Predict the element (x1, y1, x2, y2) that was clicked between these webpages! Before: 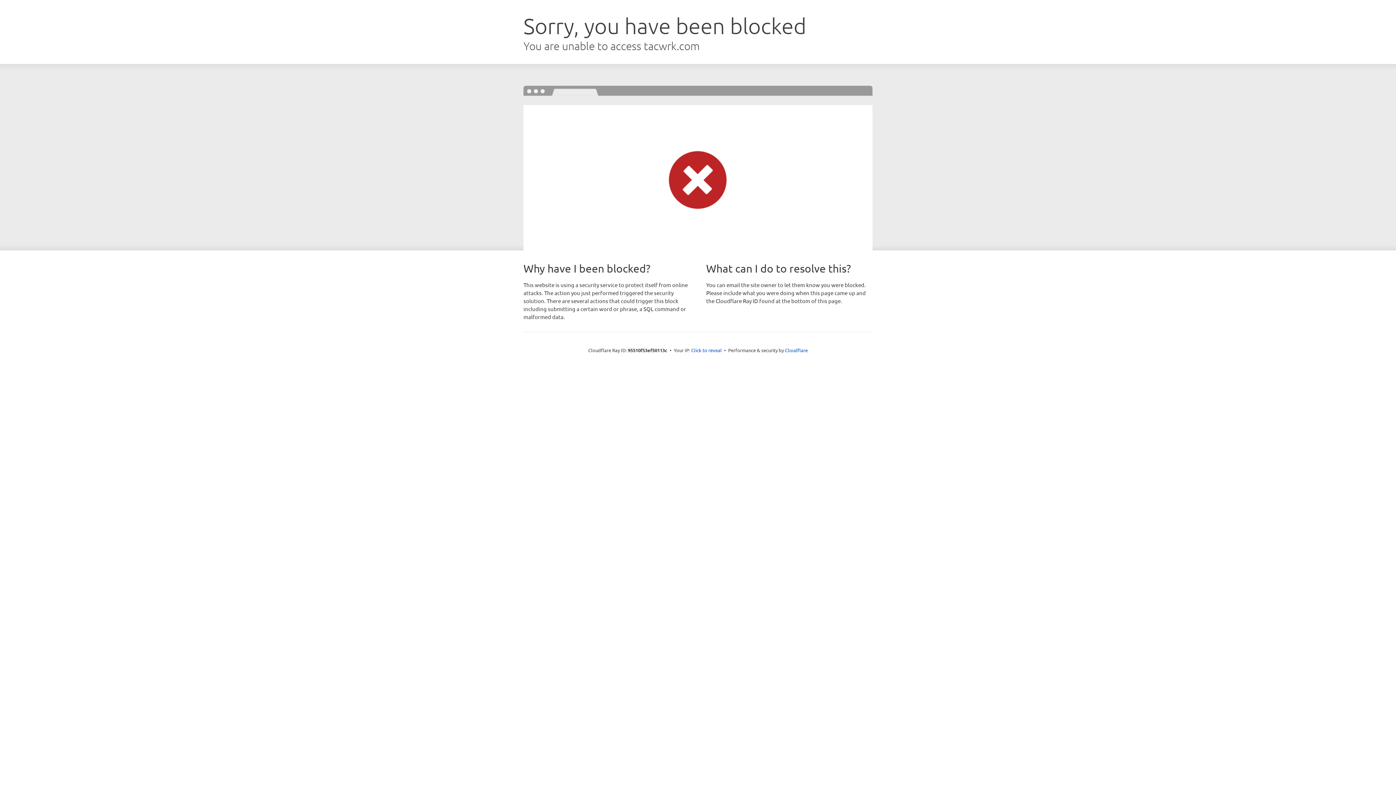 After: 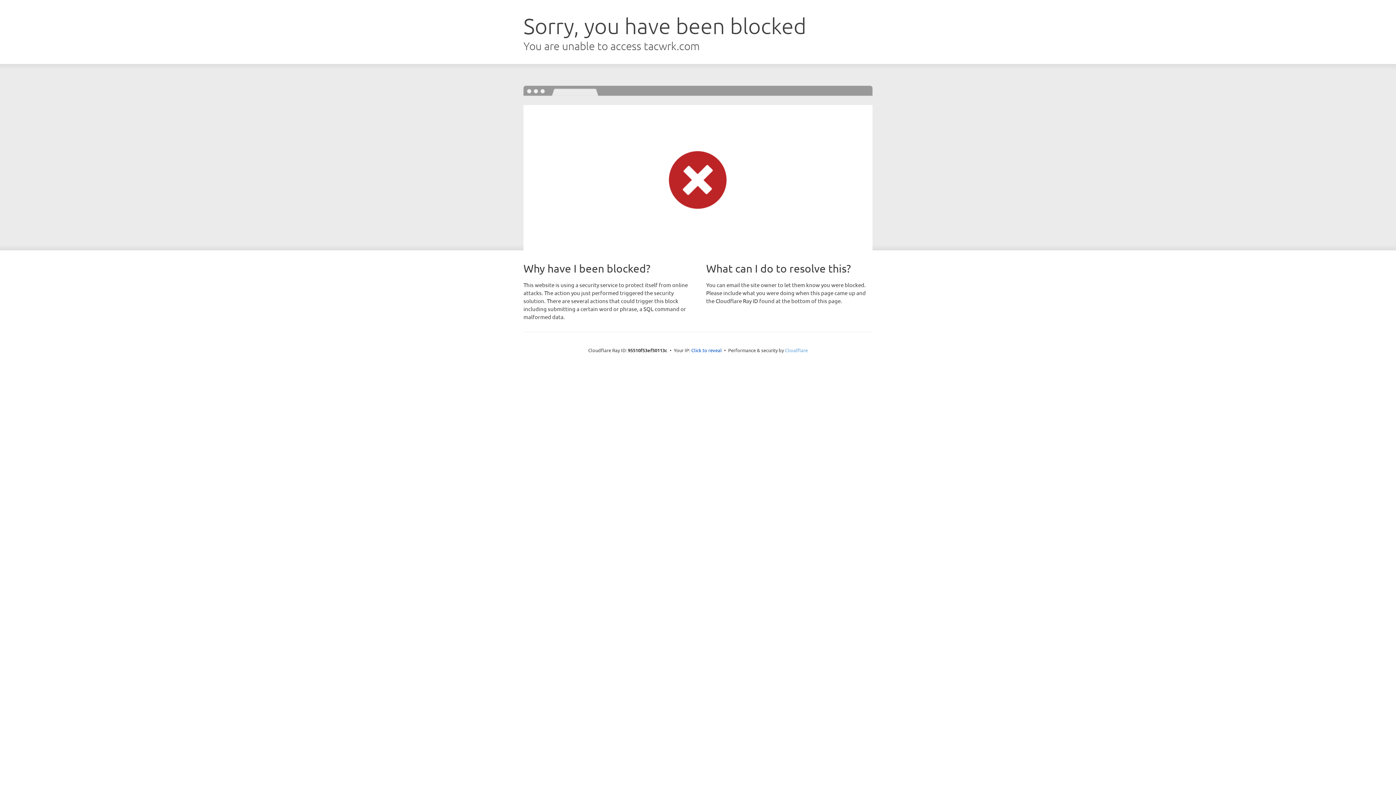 Action: bbox: (785, 347, 808, 353) label: Cloudflare